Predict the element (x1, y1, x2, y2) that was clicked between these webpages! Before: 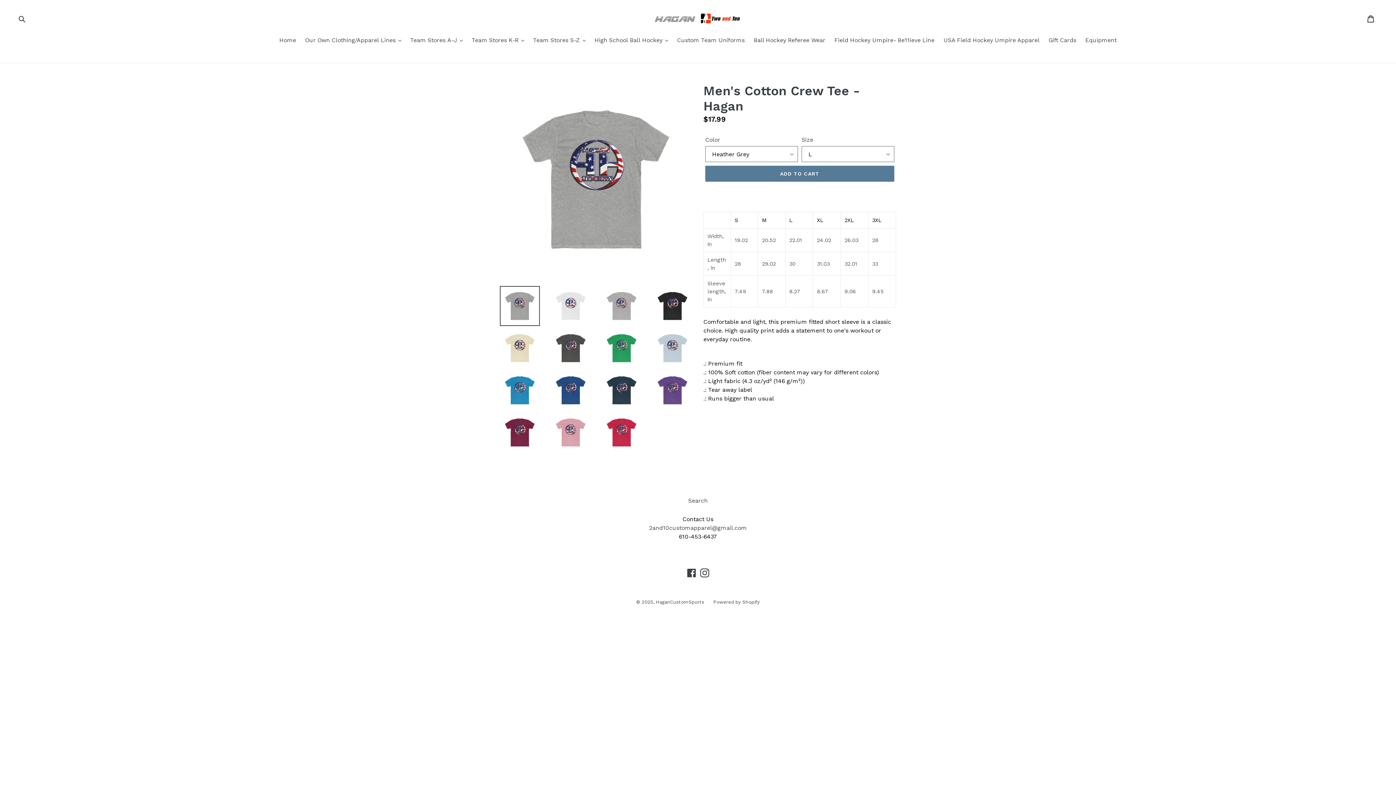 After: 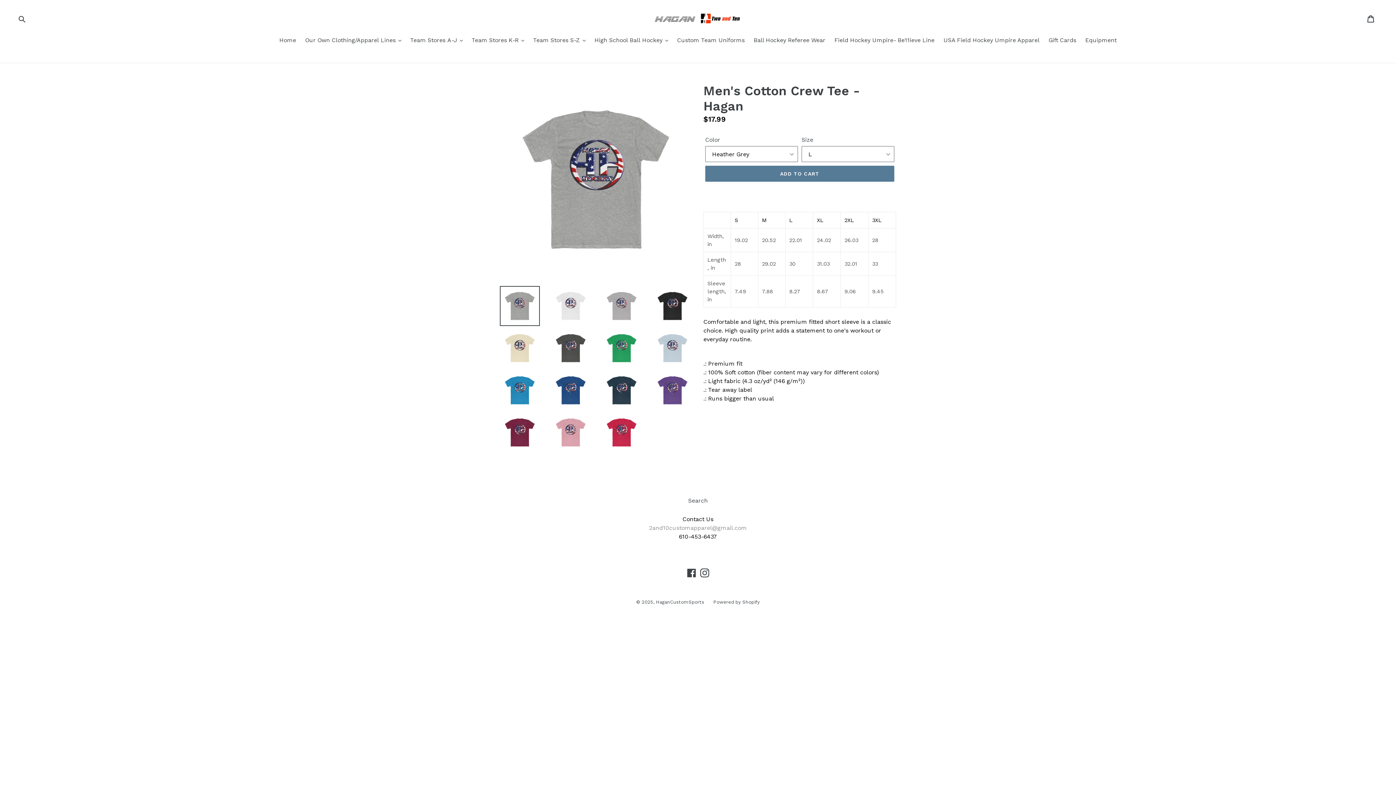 Action: bbox: (649, 524, 747, 531) label: 2and10customapparel@gmail.com